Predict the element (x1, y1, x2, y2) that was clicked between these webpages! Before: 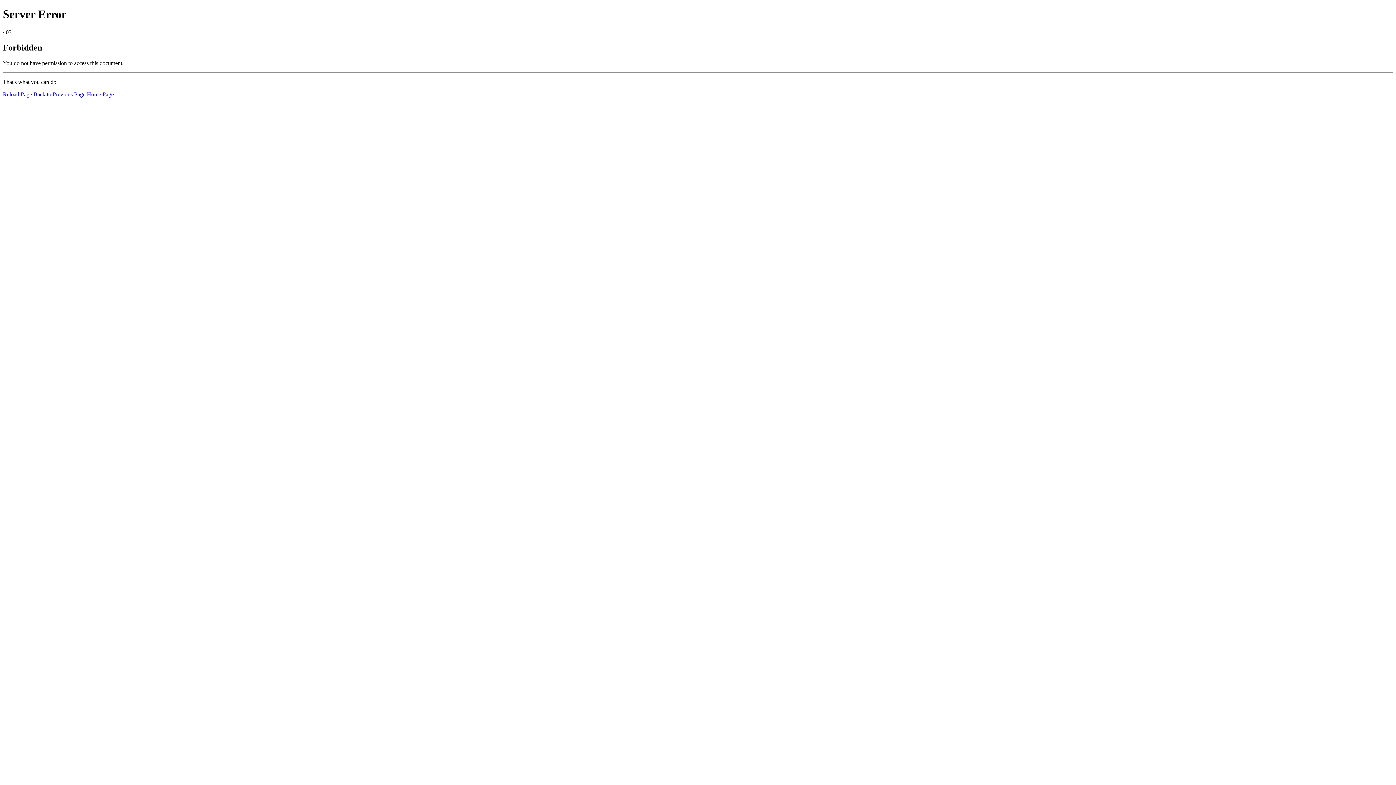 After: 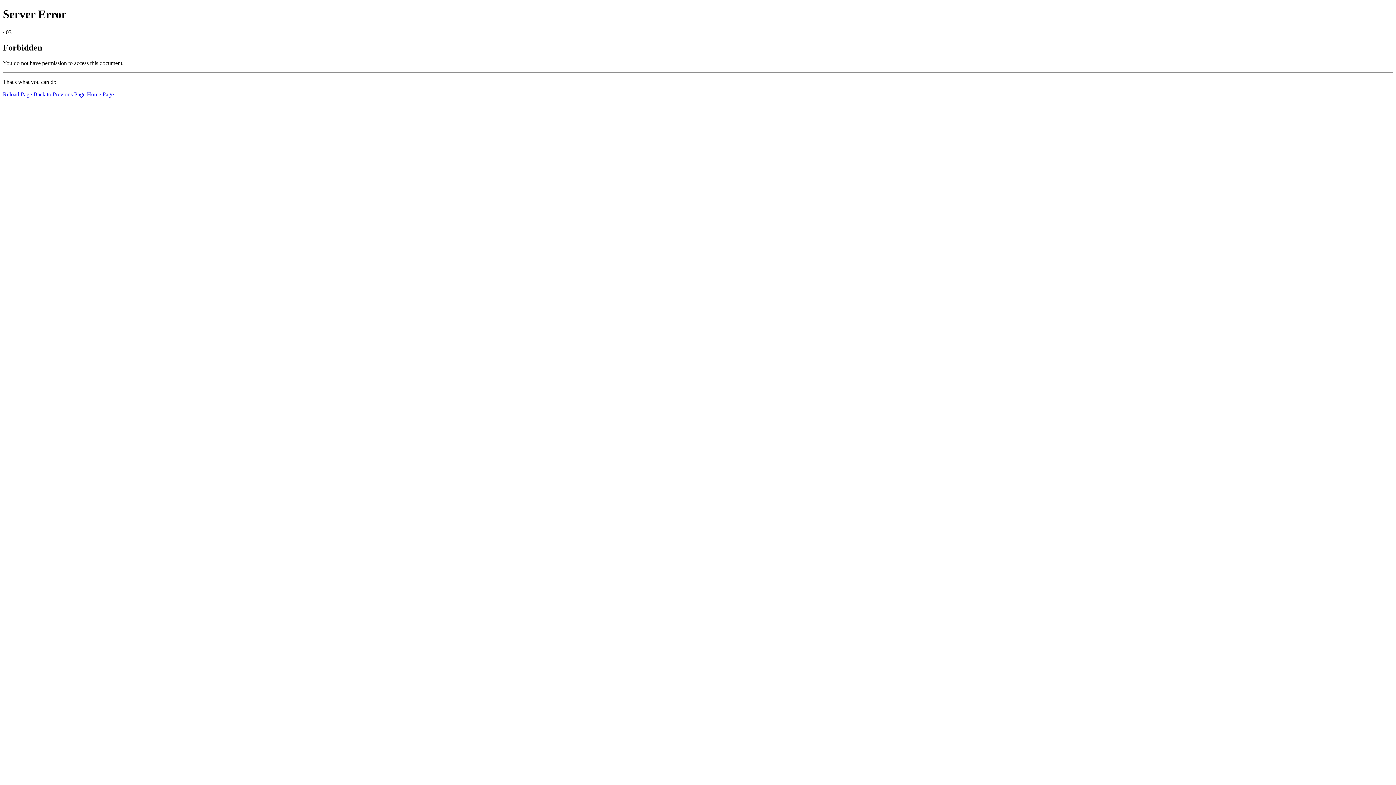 Action: bbox: (86, 91, 113, 97) label: Home Page